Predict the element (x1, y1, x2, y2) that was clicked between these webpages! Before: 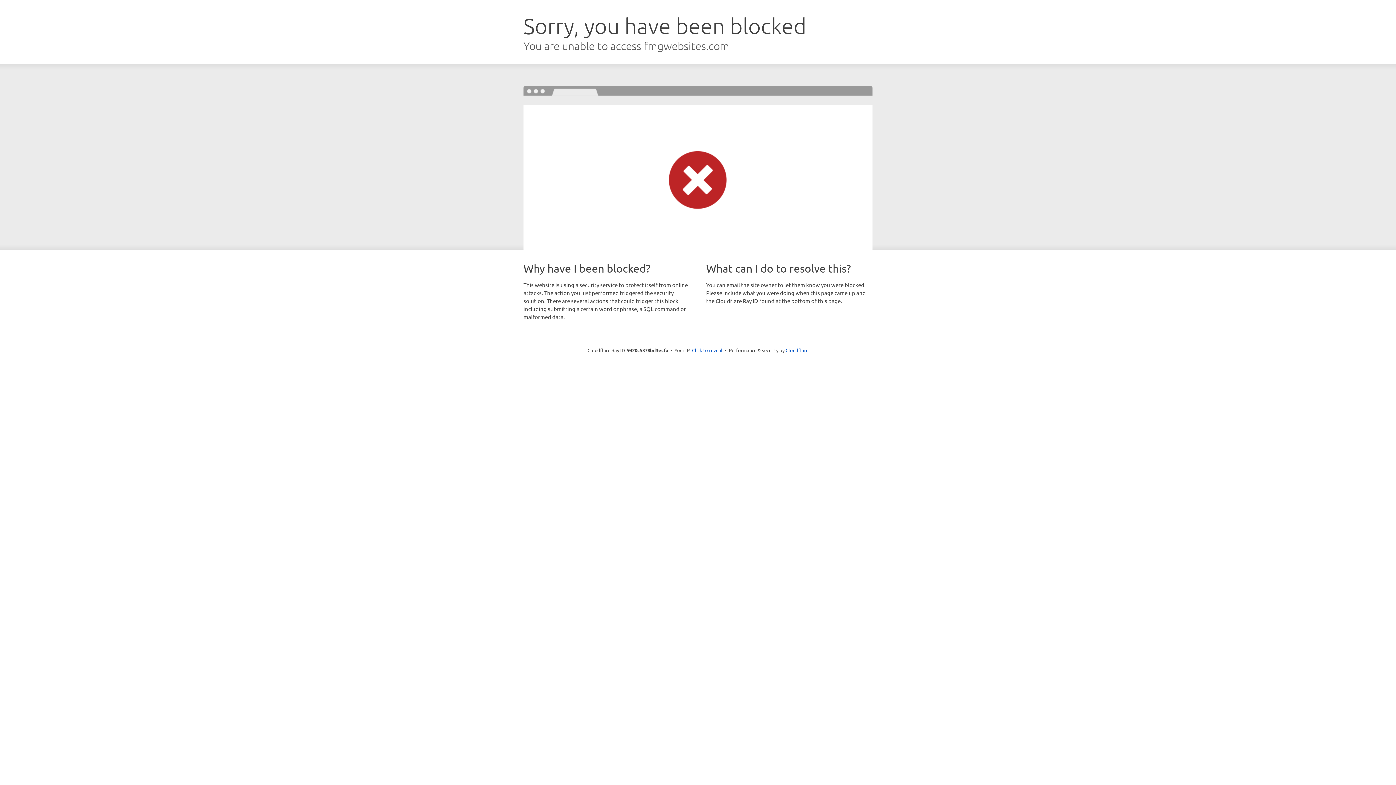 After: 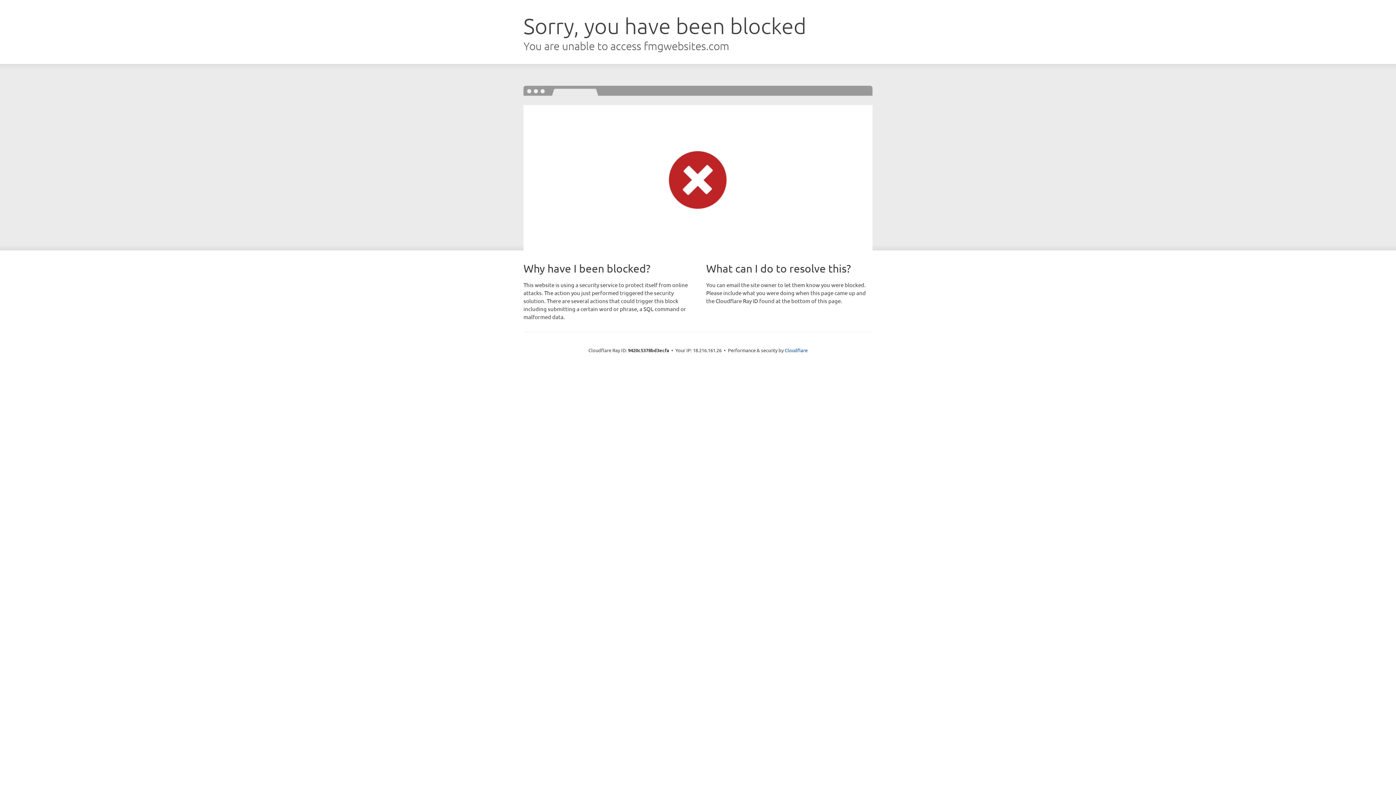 Action: label: Click to reveal bbox: (692, 346, 722, 353)